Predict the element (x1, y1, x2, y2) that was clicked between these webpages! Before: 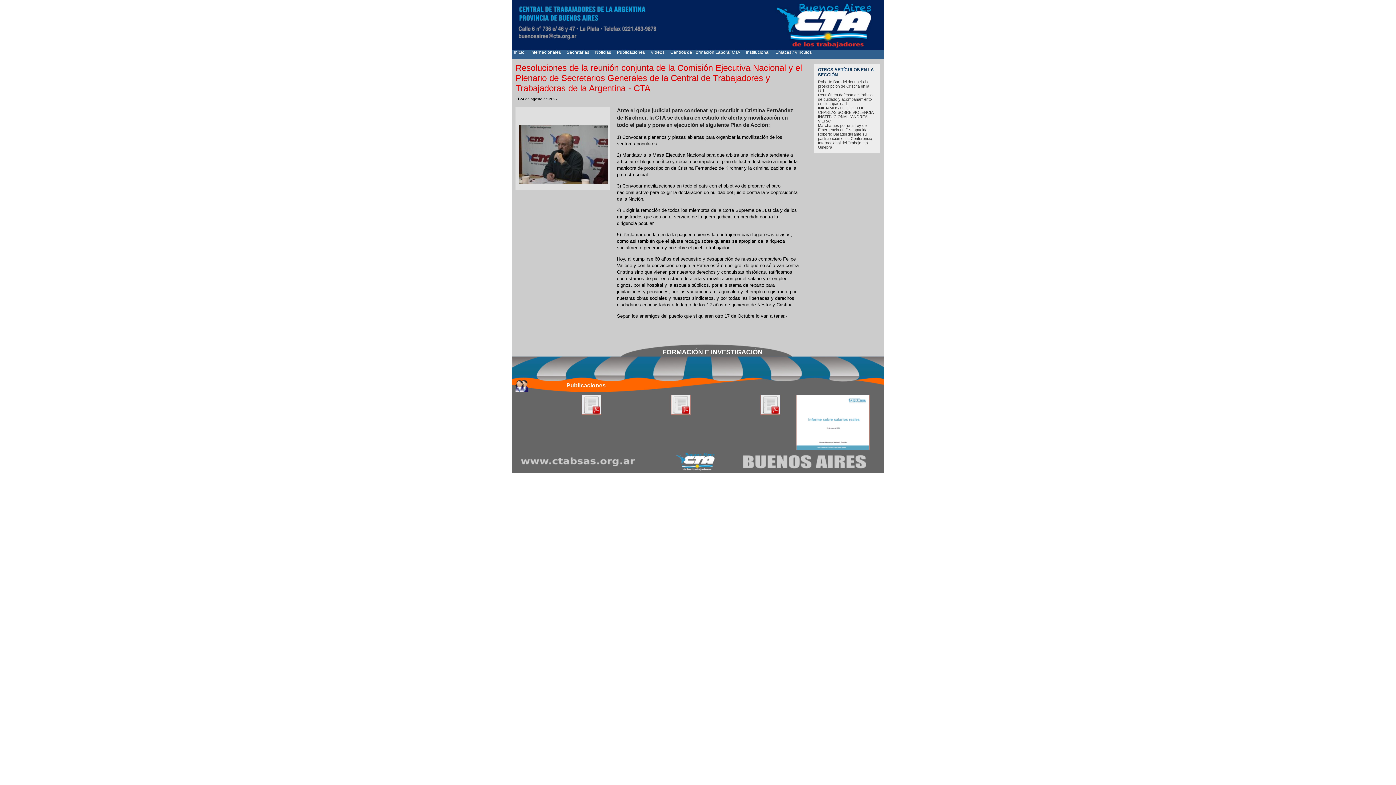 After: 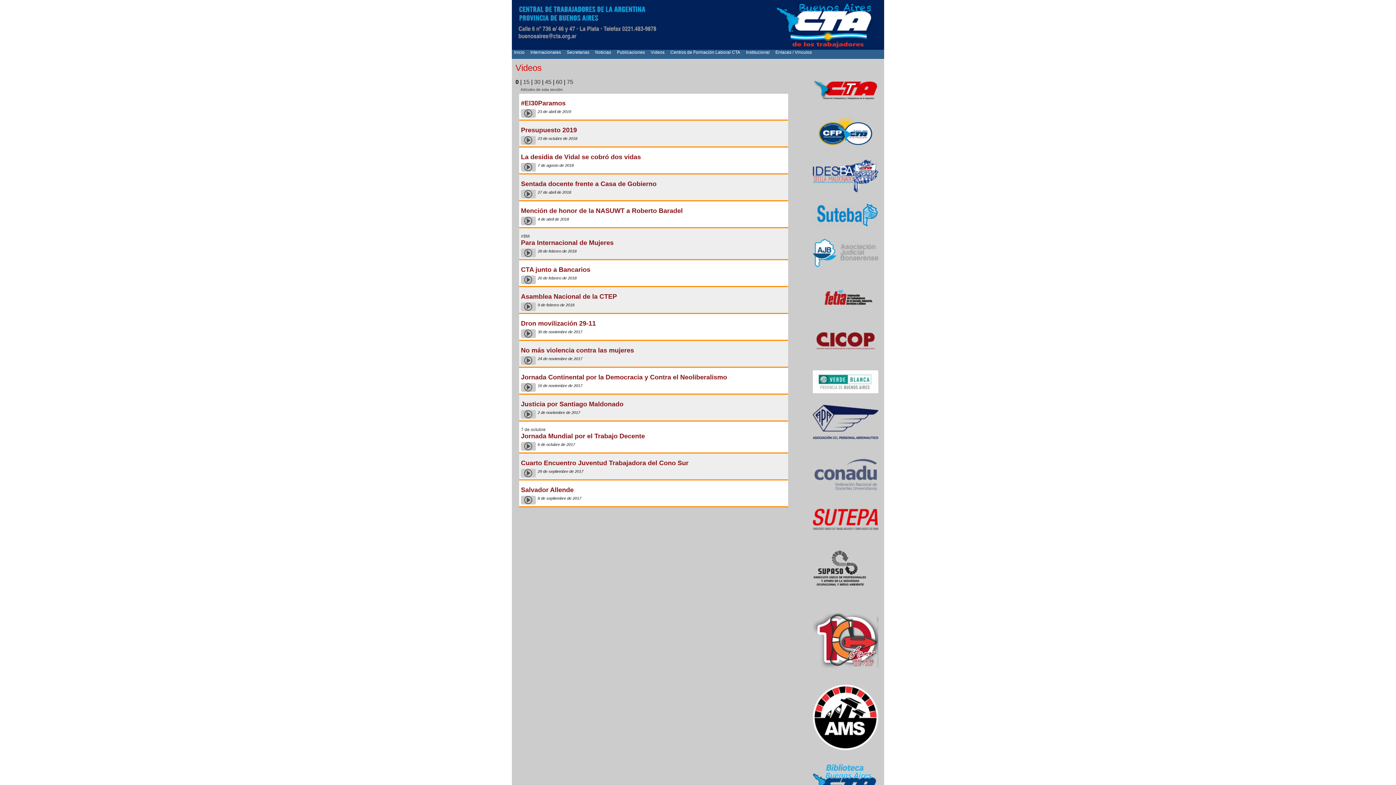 Action: label: Videos bbox: (650, 49, 664, 57)